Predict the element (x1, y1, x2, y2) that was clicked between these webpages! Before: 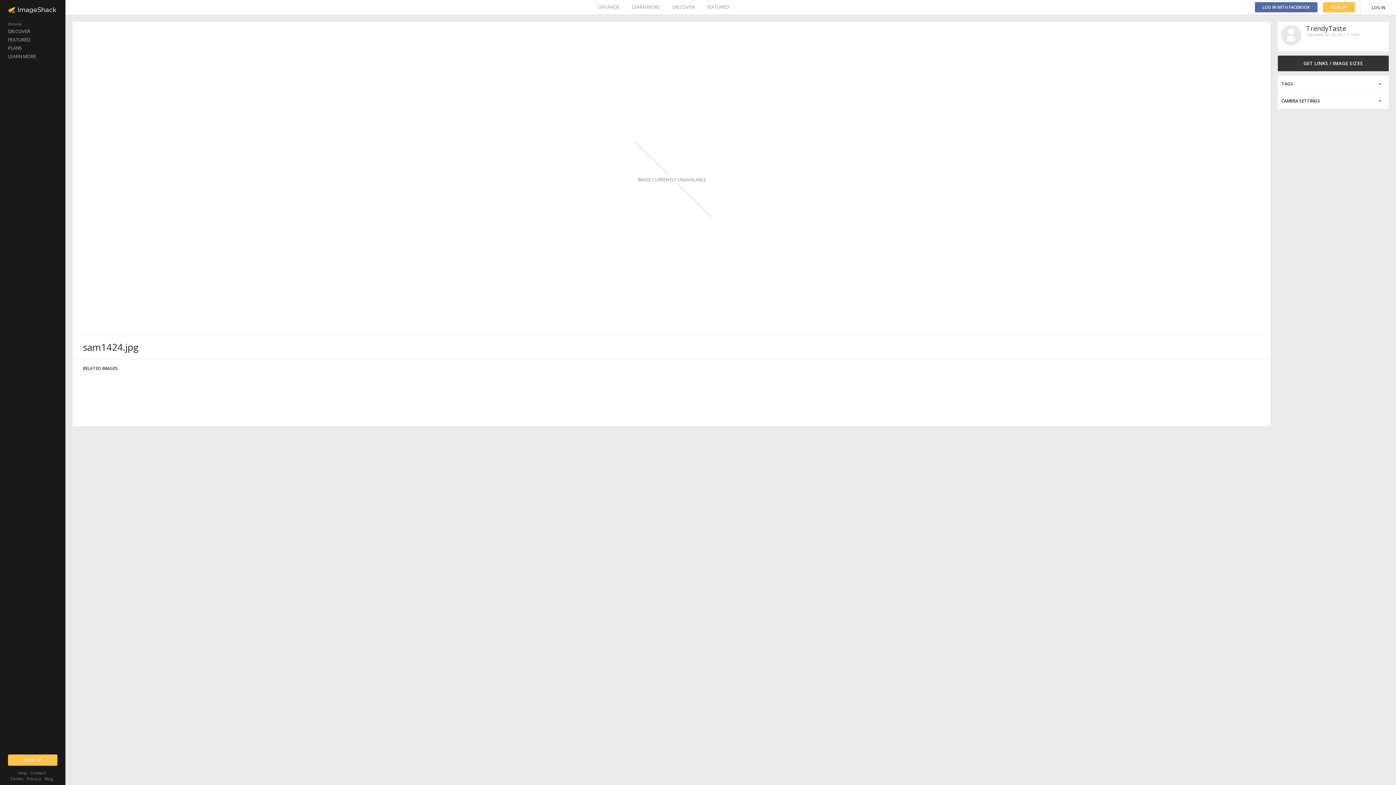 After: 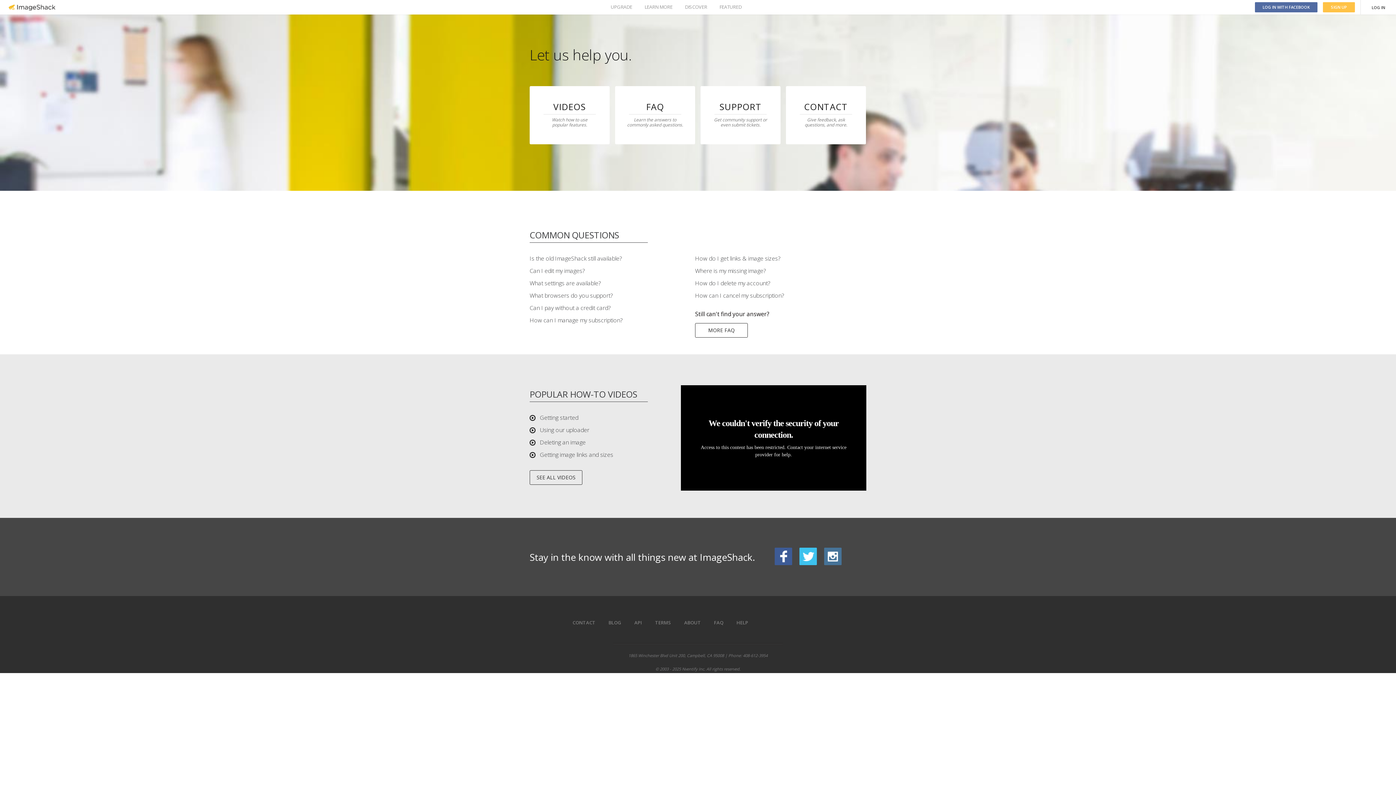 Action: bbox: (18, 770, 27, 776) label: Help